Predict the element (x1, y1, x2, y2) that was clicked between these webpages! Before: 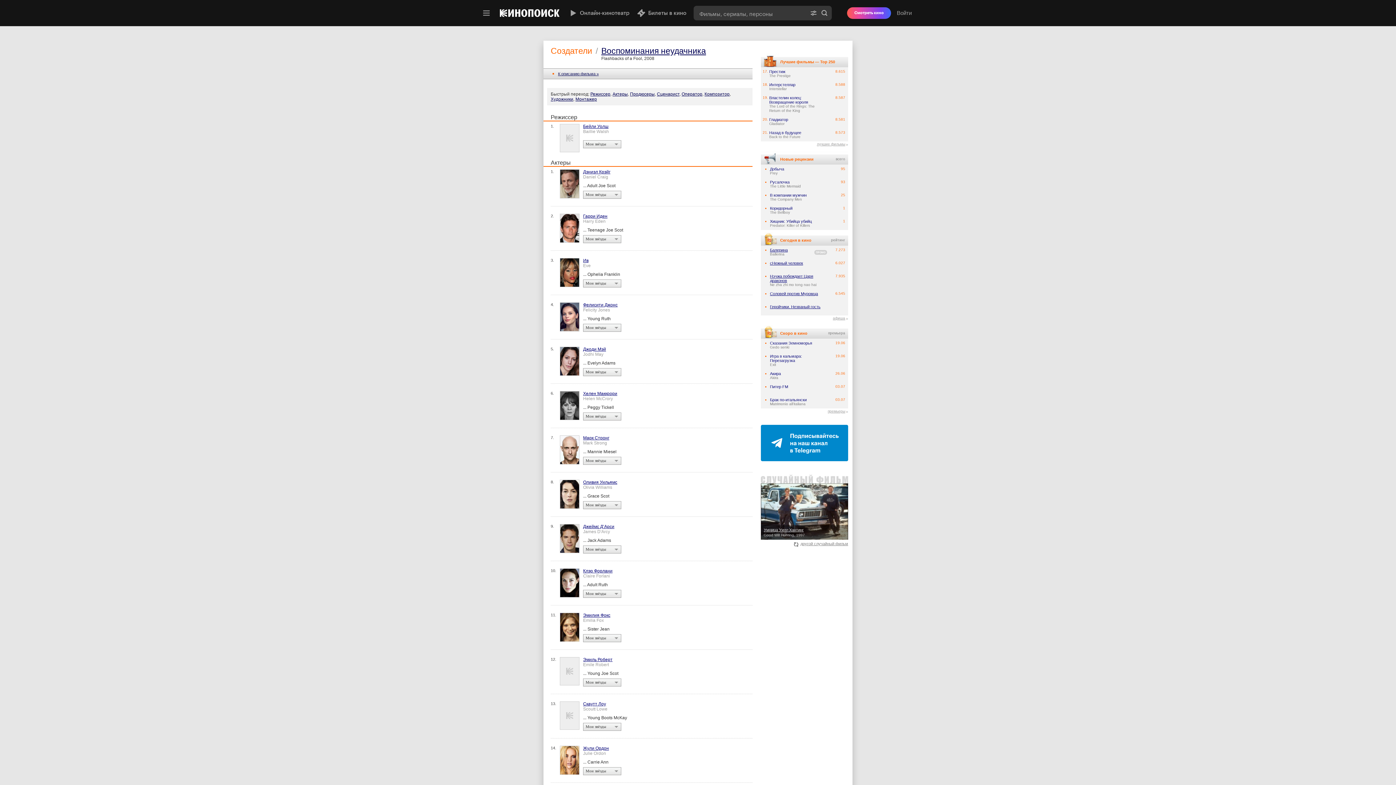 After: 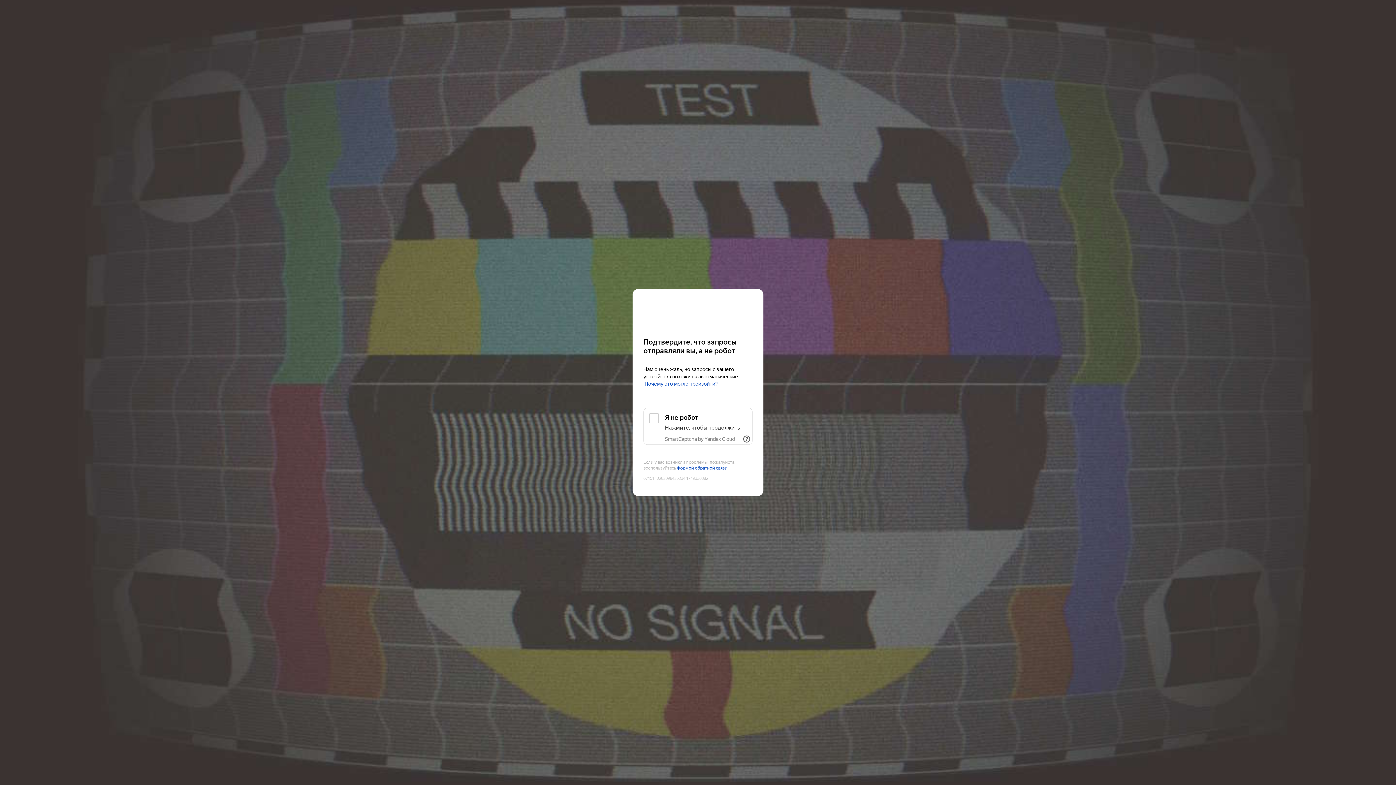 Action: label: Нэчжа побеждает Царя драконов
Ne zha zhi mo tong nao hai
7.935 bbox: (761, 272, 848, 289)